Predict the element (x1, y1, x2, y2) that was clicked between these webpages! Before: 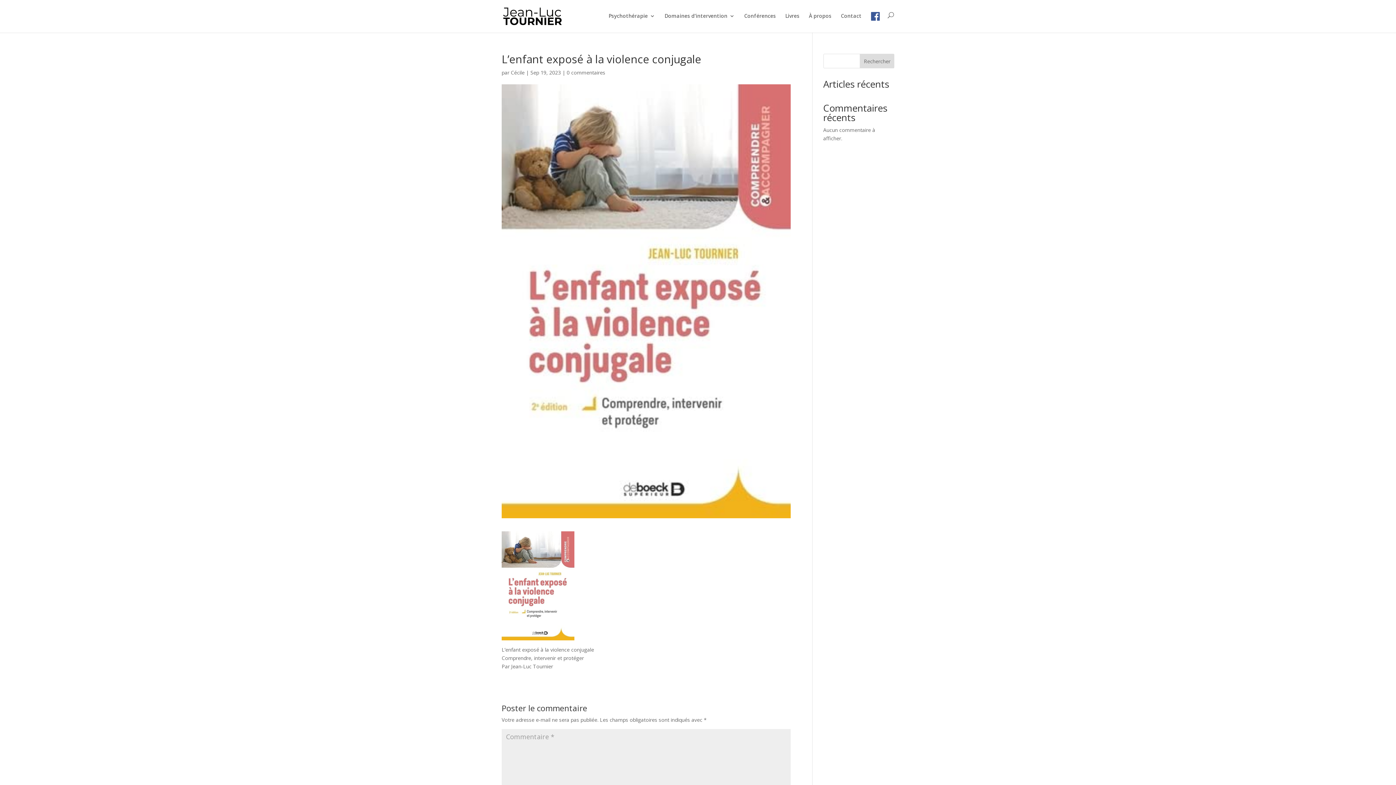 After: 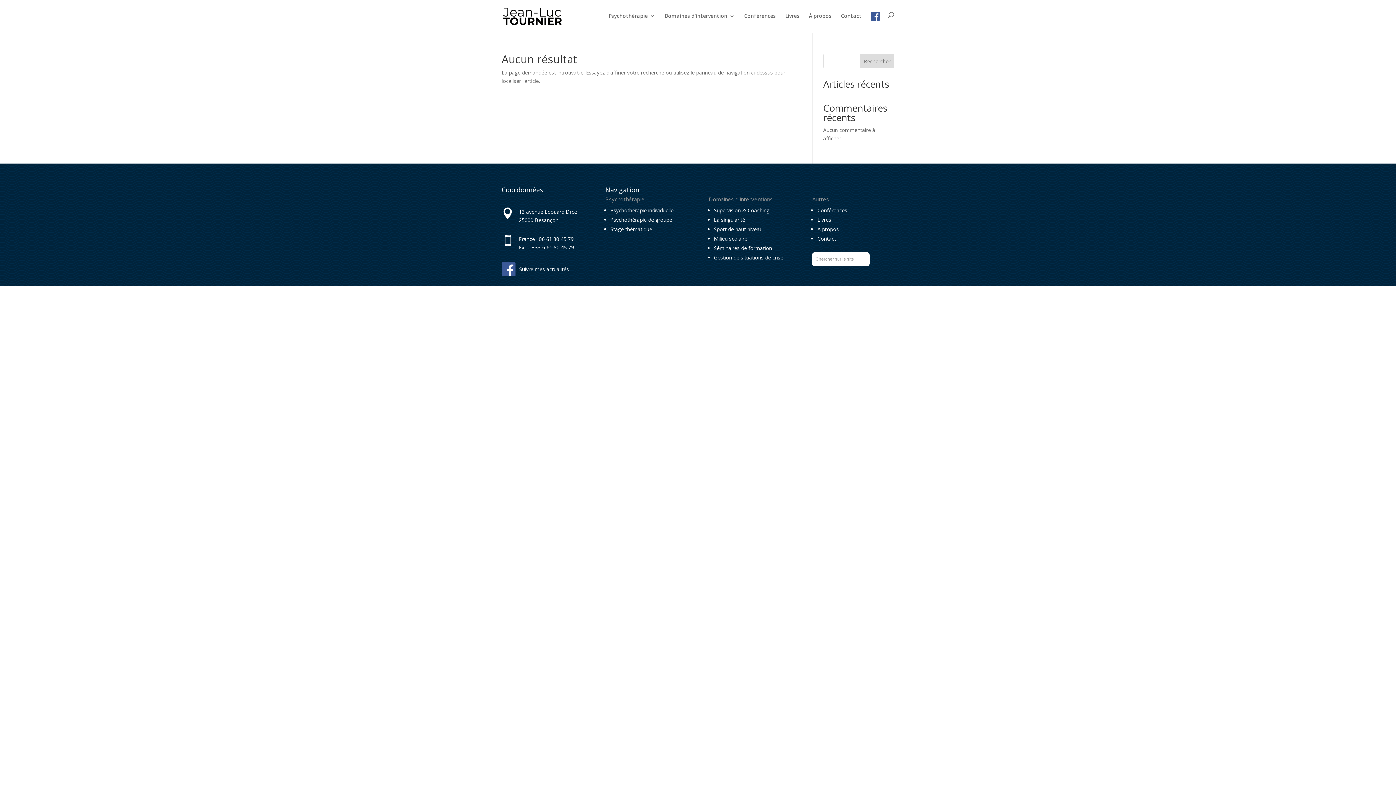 Action: label: Cécile bbox: (510, 69, 524, 76)